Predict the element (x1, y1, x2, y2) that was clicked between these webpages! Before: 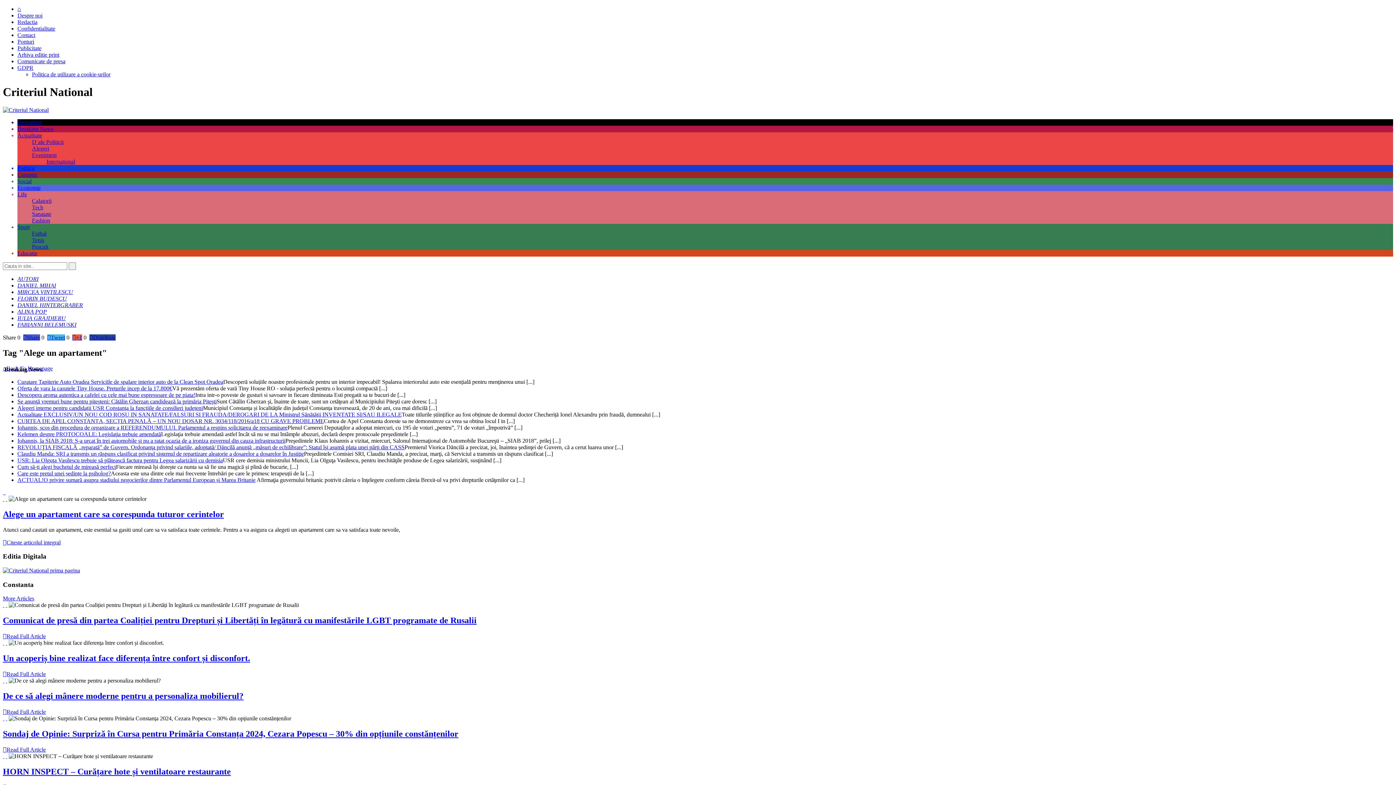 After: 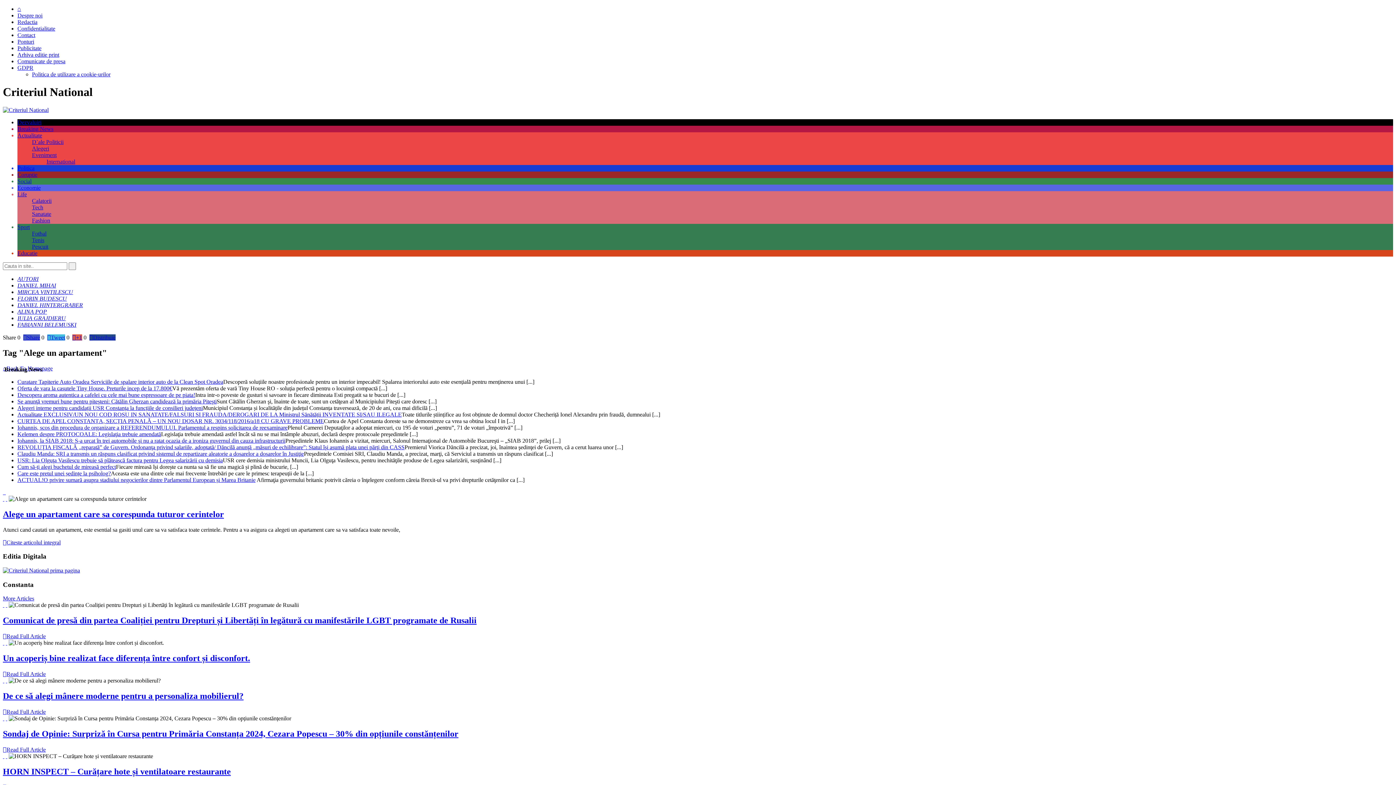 Action: label:   bbox: (4, 489, 5, 495)